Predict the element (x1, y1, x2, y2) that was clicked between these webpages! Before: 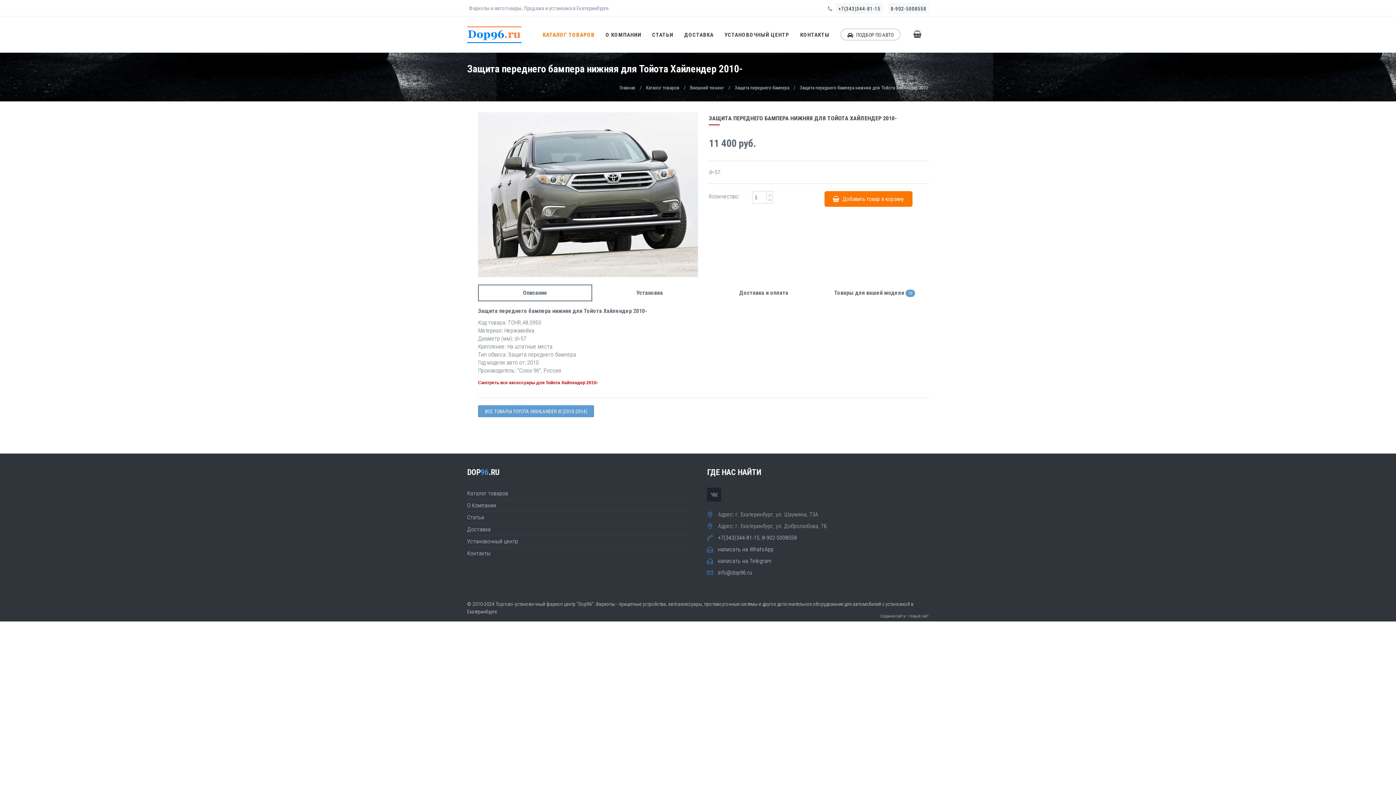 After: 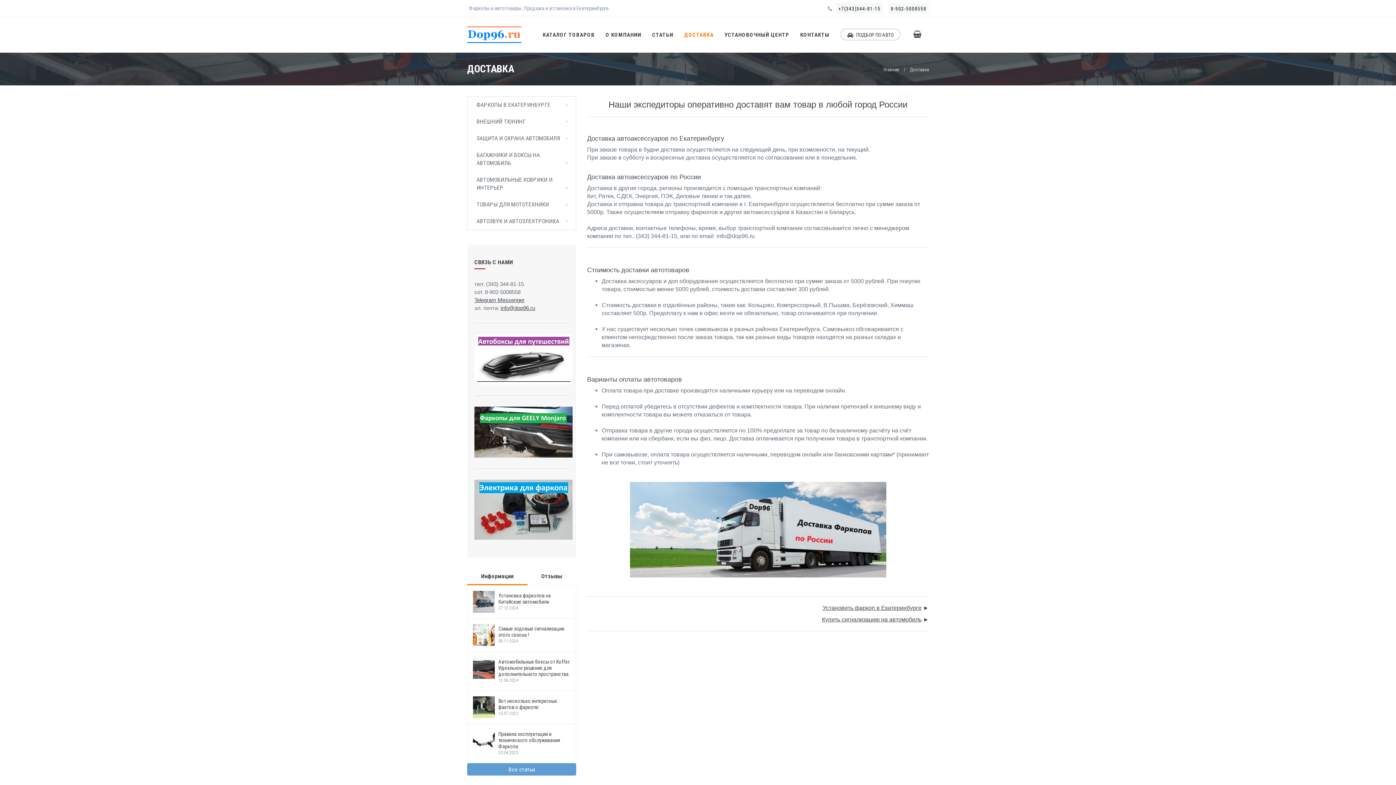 Action: label: Доставка bbox: (467, 526, 490, 533)